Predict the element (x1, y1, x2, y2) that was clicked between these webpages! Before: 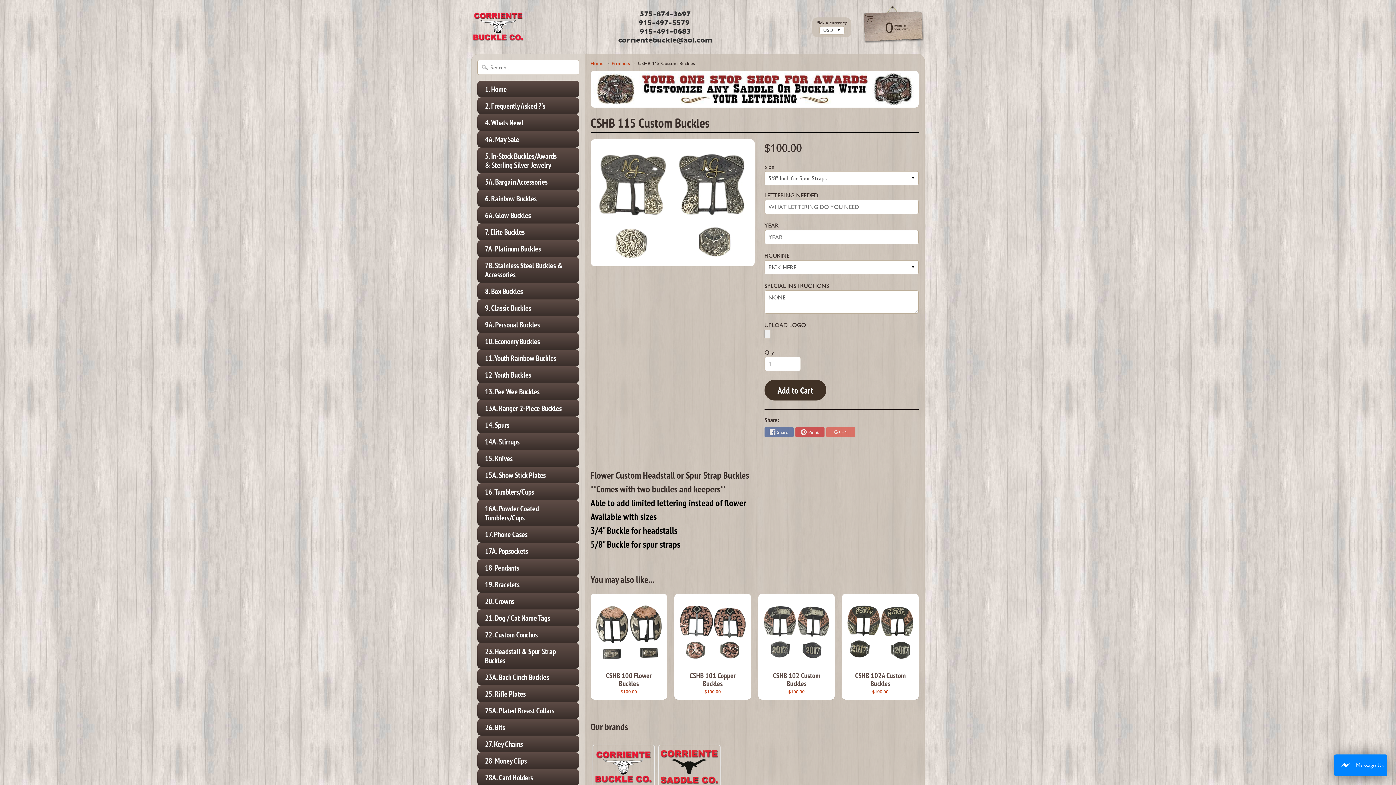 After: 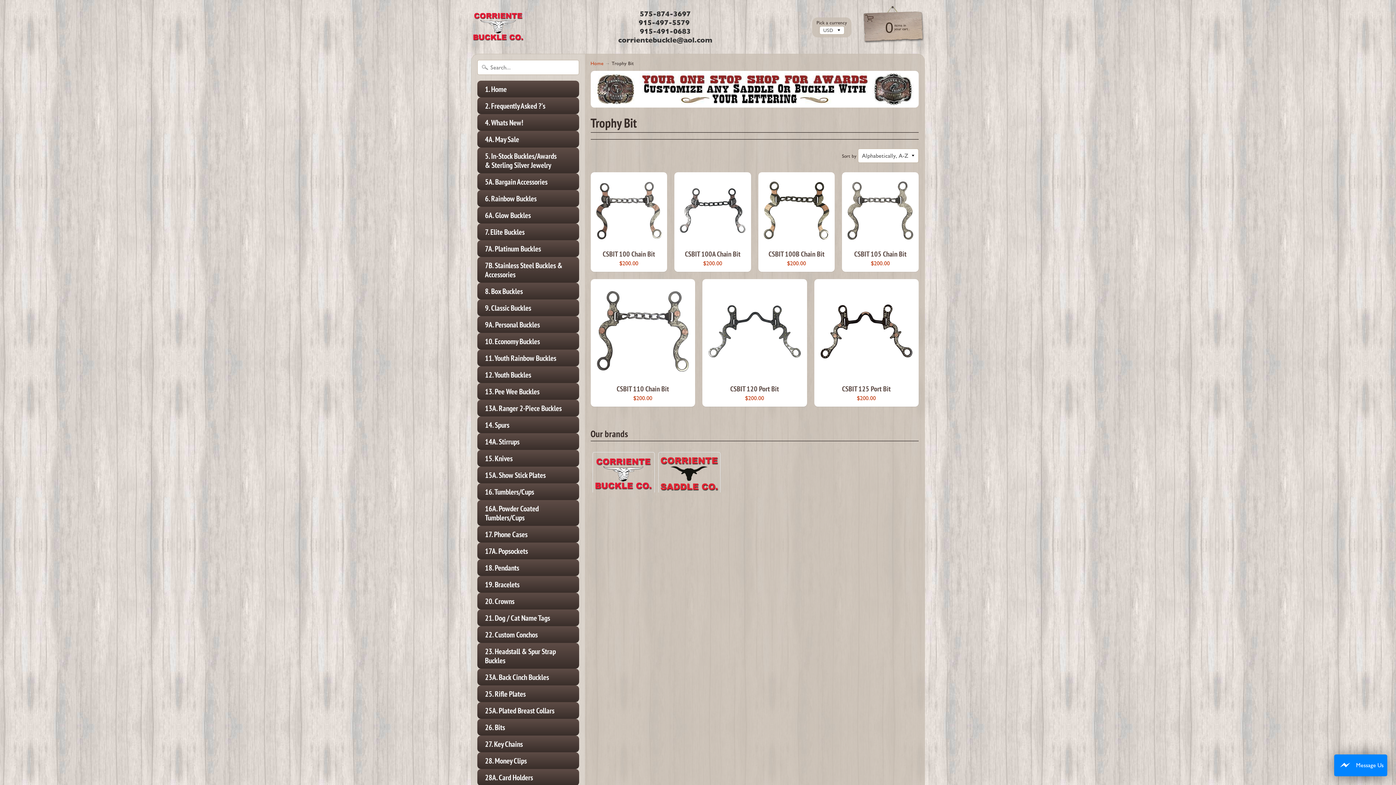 Action: label: 26. Bits bbox: (477, 719, 579, 736)